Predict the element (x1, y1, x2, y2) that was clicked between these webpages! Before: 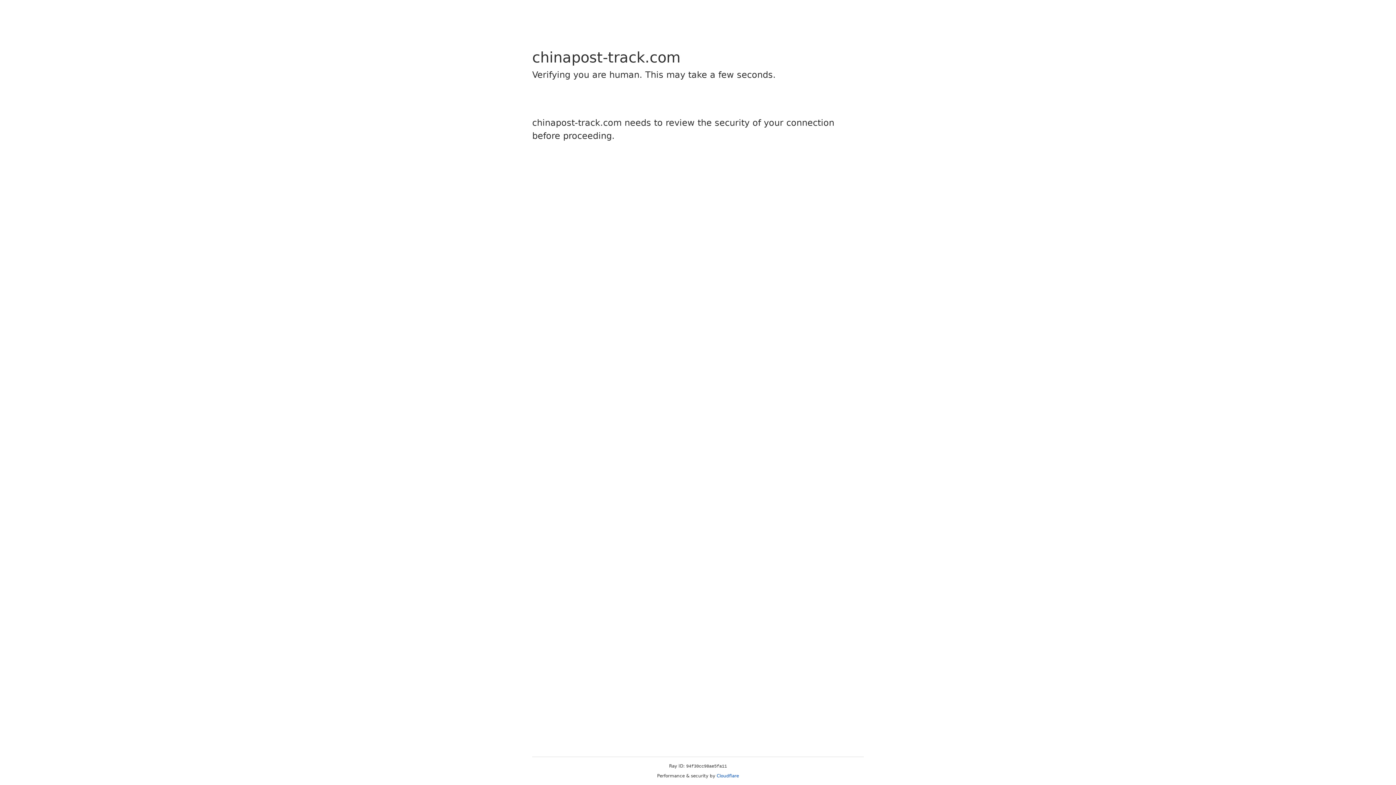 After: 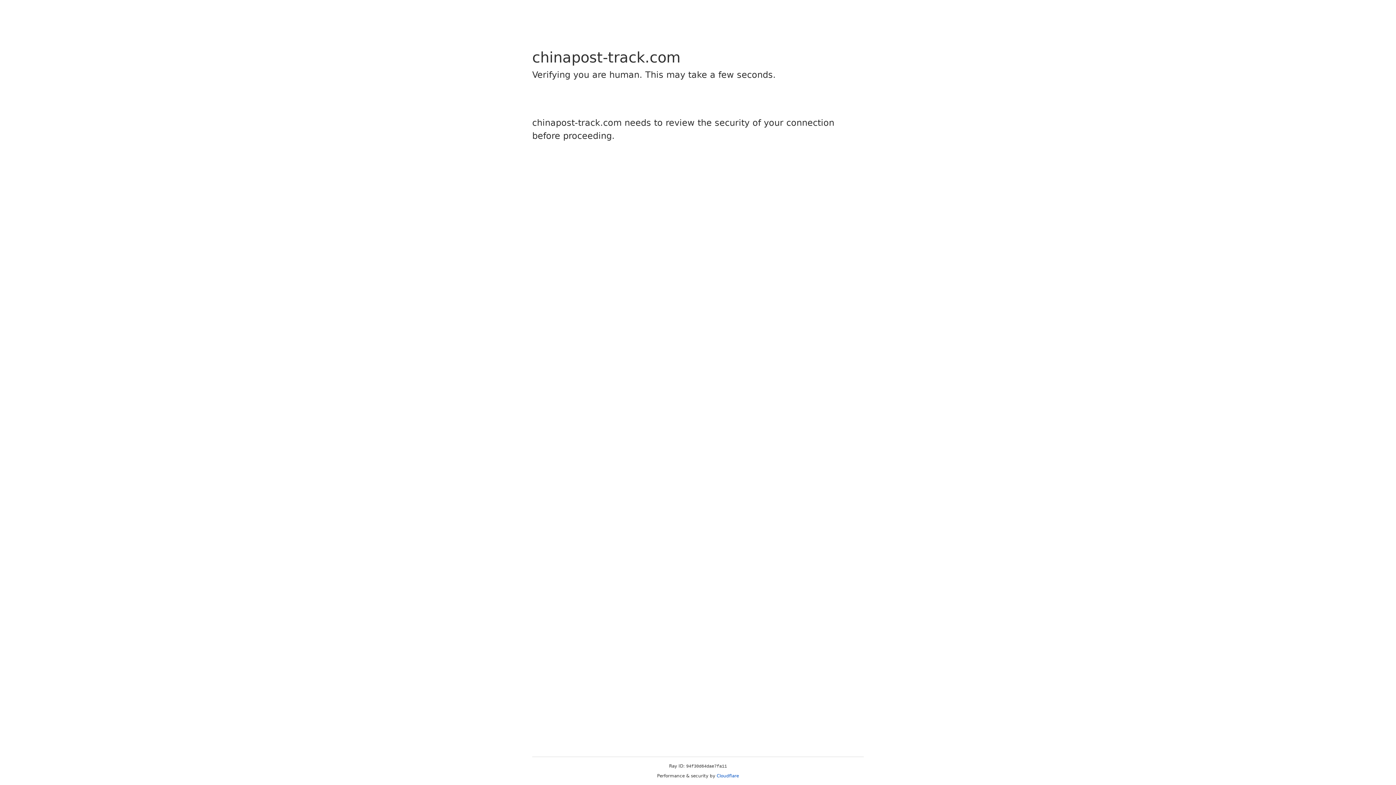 Action: bbox: (716, 773, 739, 778) label: Cloudflare